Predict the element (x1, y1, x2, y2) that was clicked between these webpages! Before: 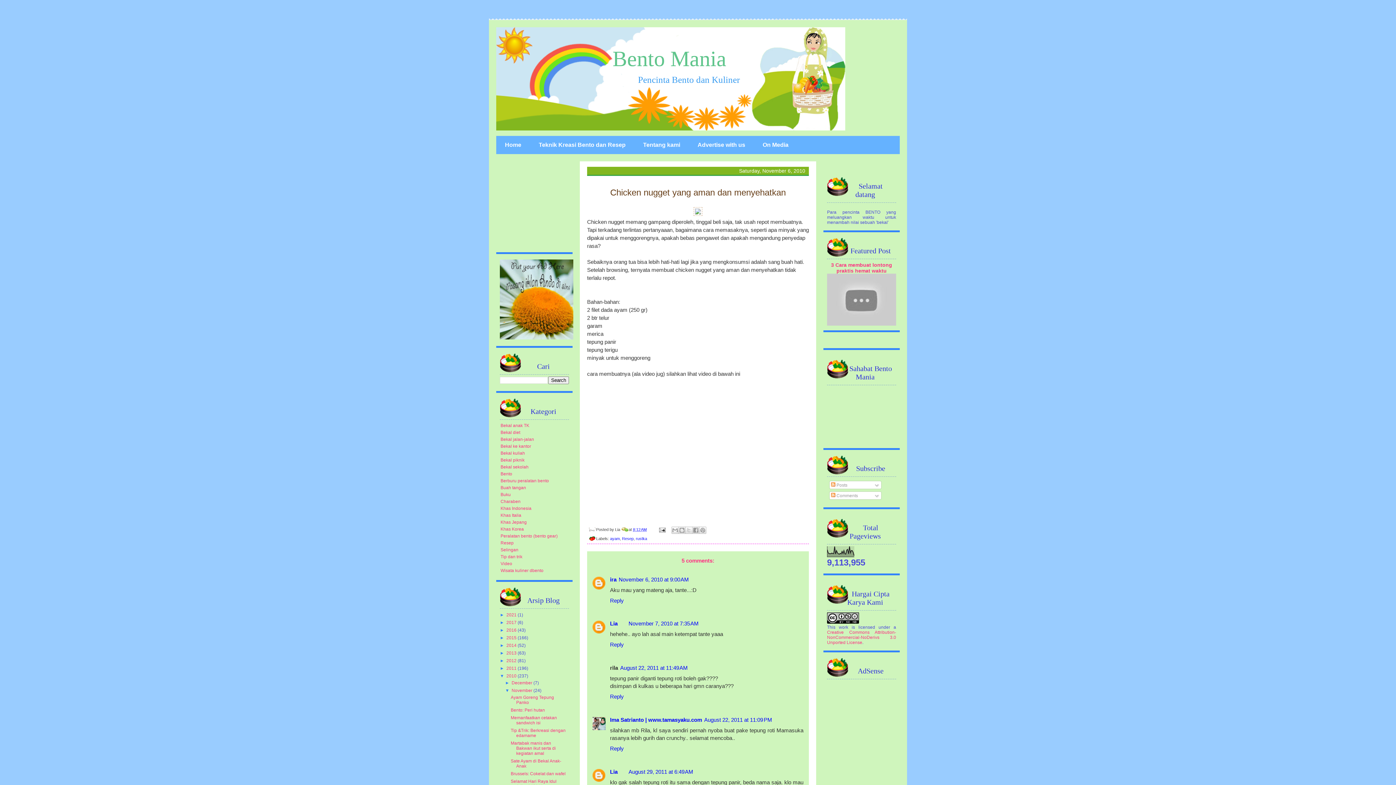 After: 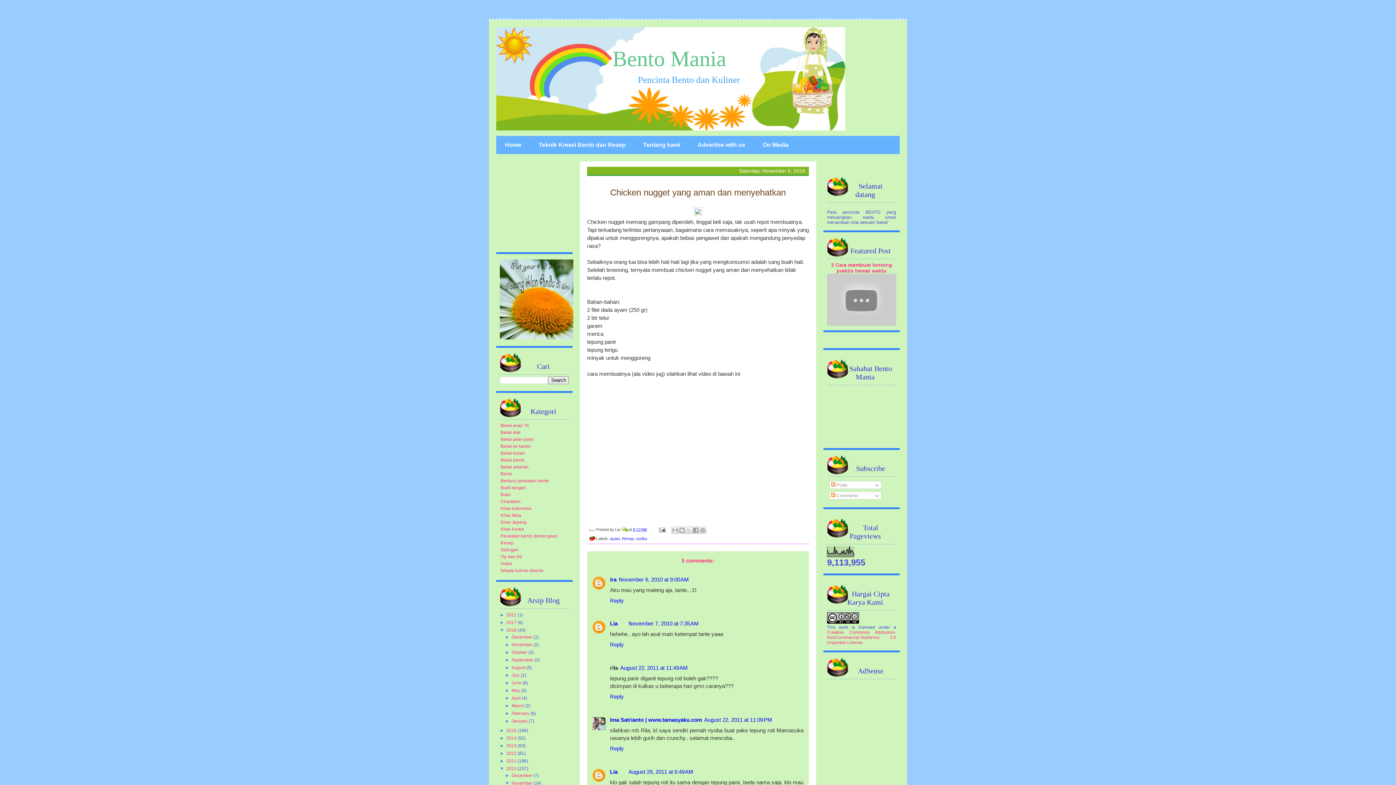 Action: label: ►   bbox: (500, 628, 506, 633)